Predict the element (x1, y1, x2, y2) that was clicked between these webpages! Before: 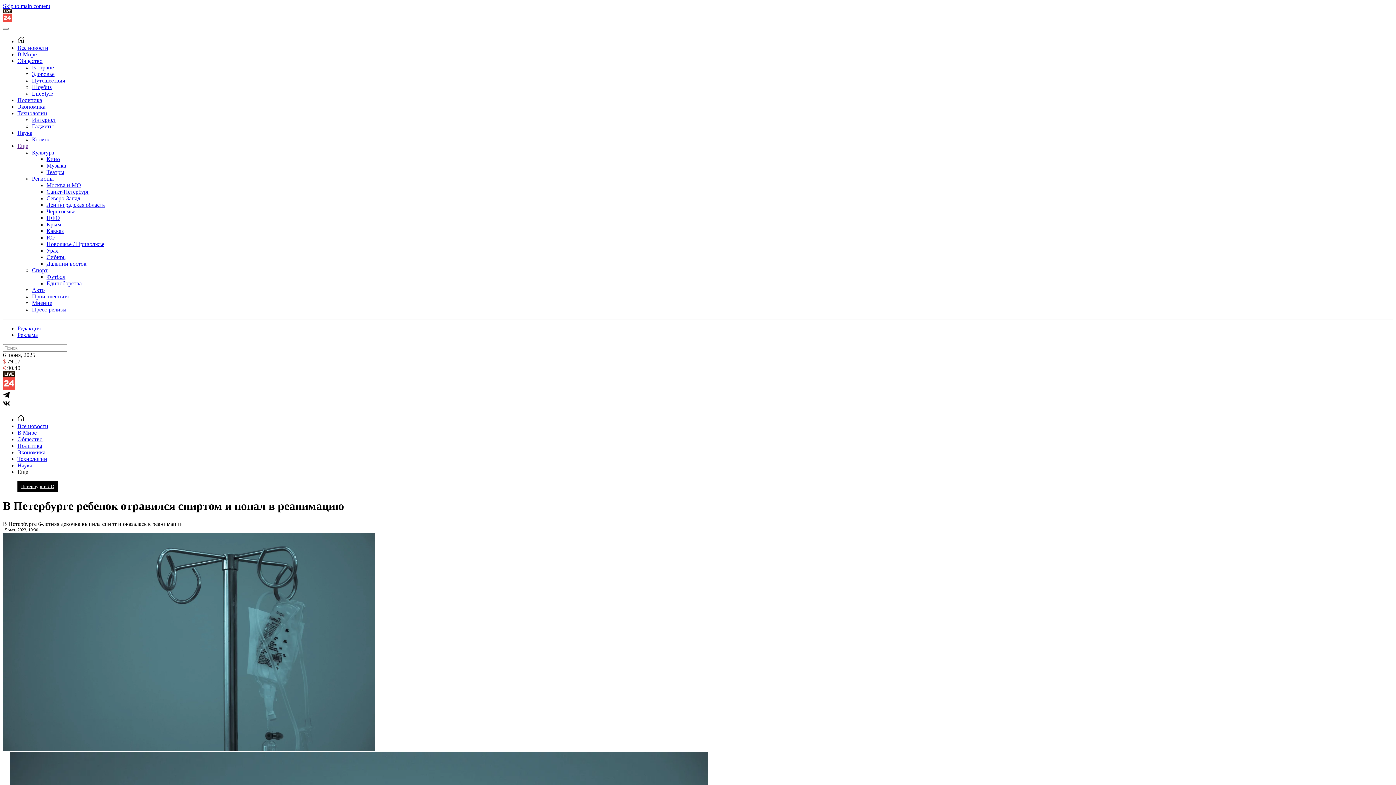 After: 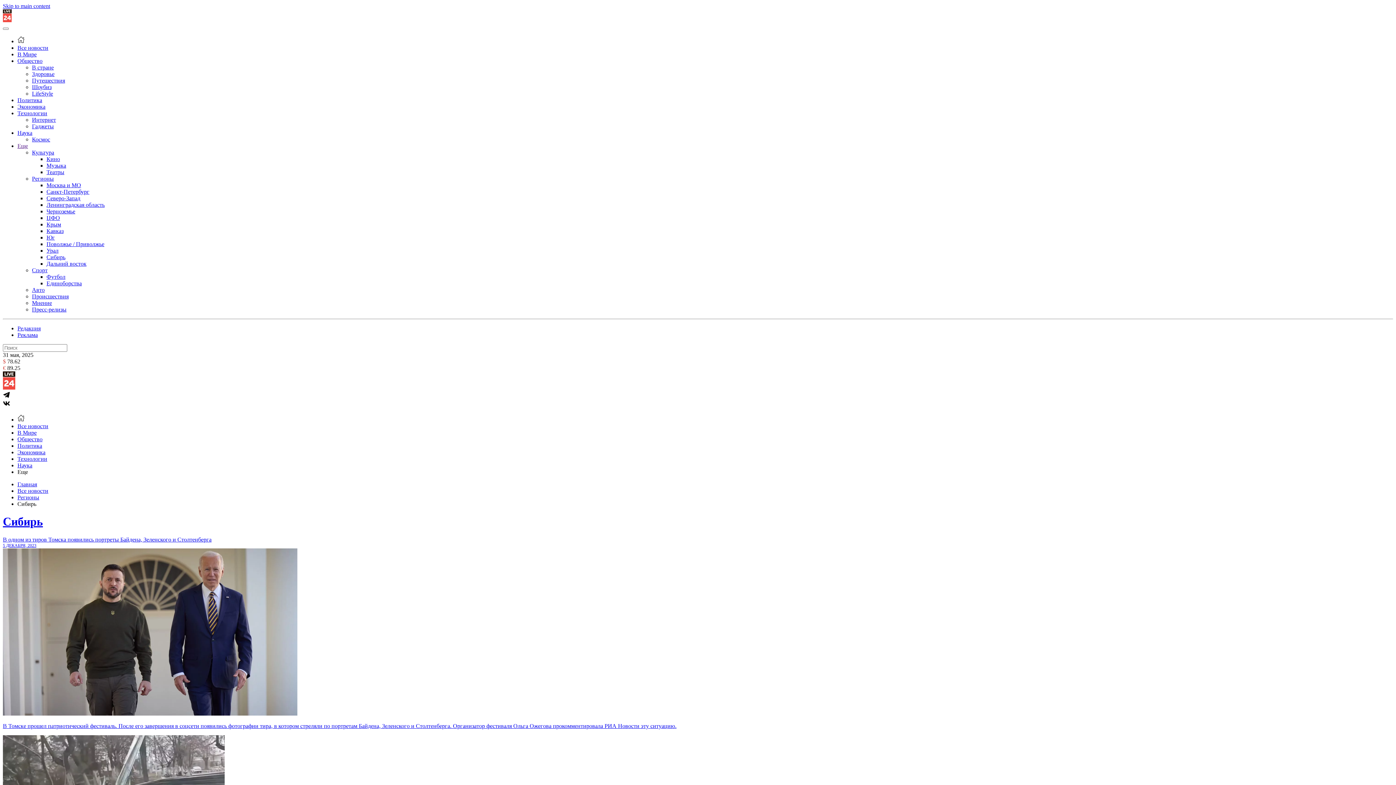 Action: label: Сибирь bbox: (46, 254, 65, 260)